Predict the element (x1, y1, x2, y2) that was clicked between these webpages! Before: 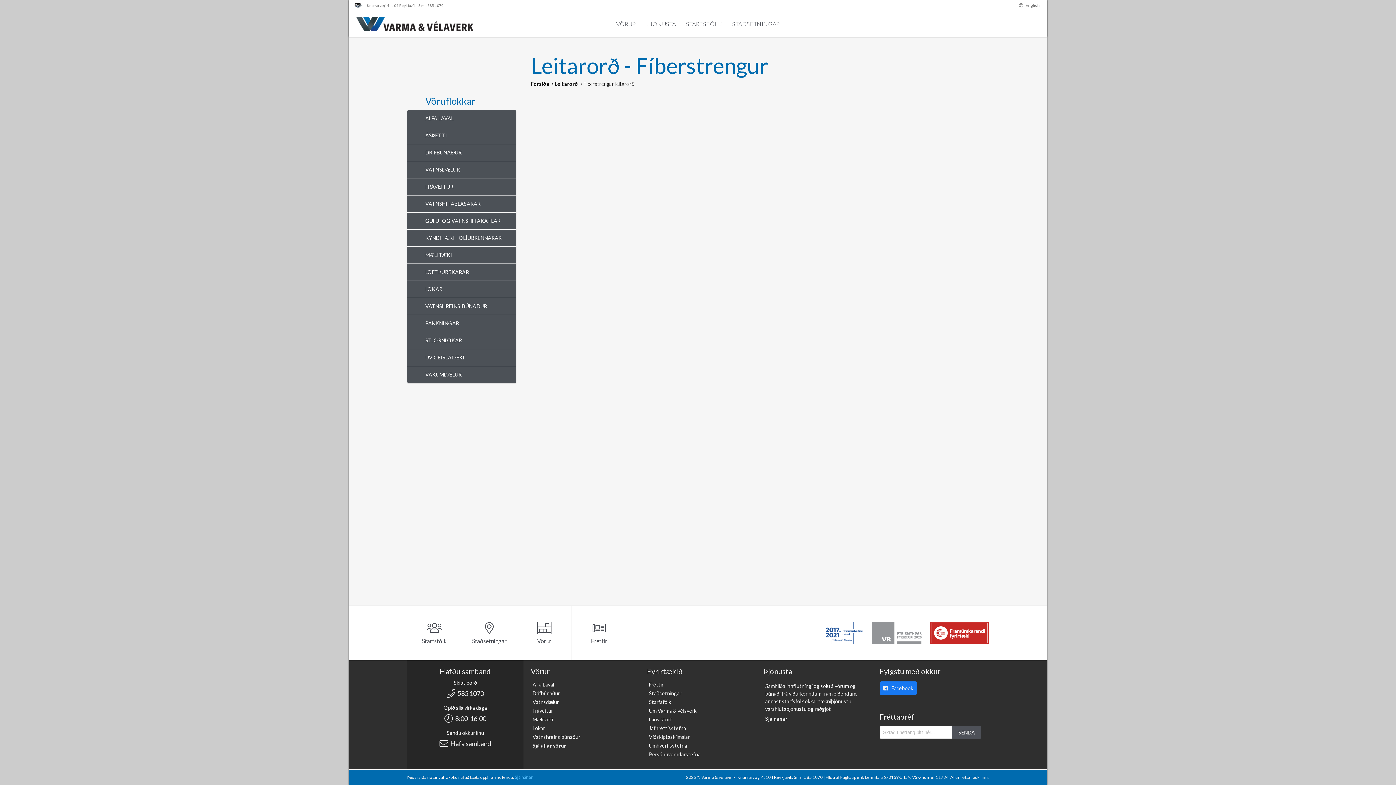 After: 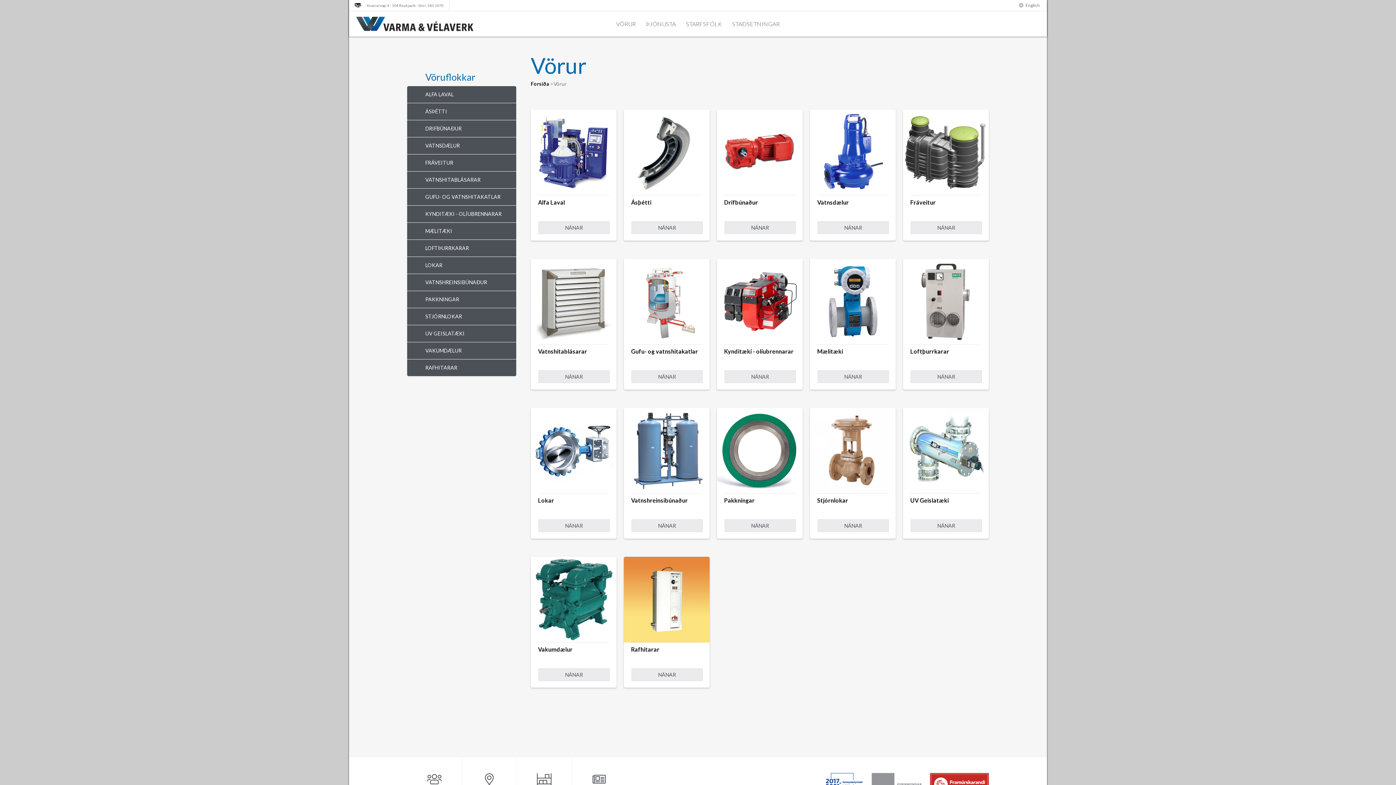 Action: bbox: (532, 742, 566, 749) label: Sjá allar vörur